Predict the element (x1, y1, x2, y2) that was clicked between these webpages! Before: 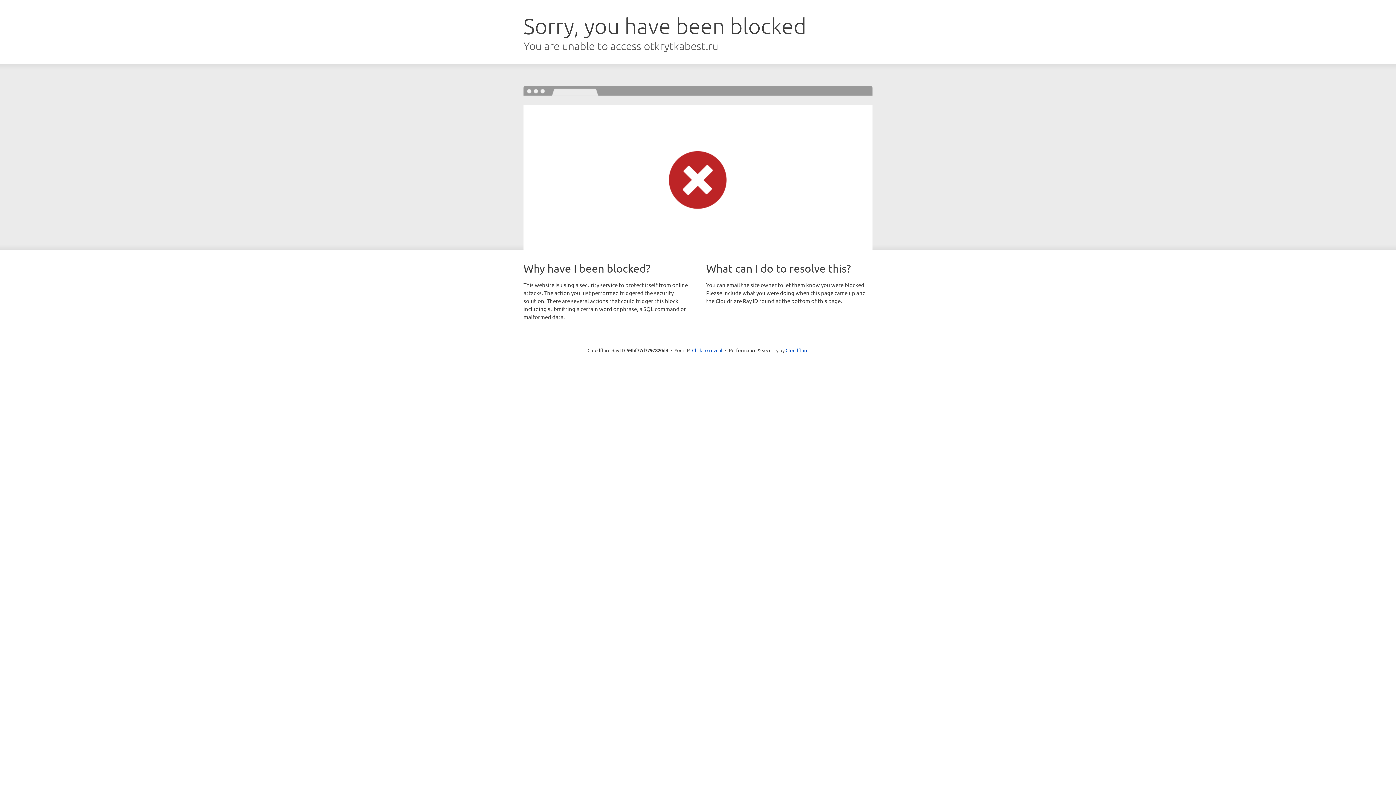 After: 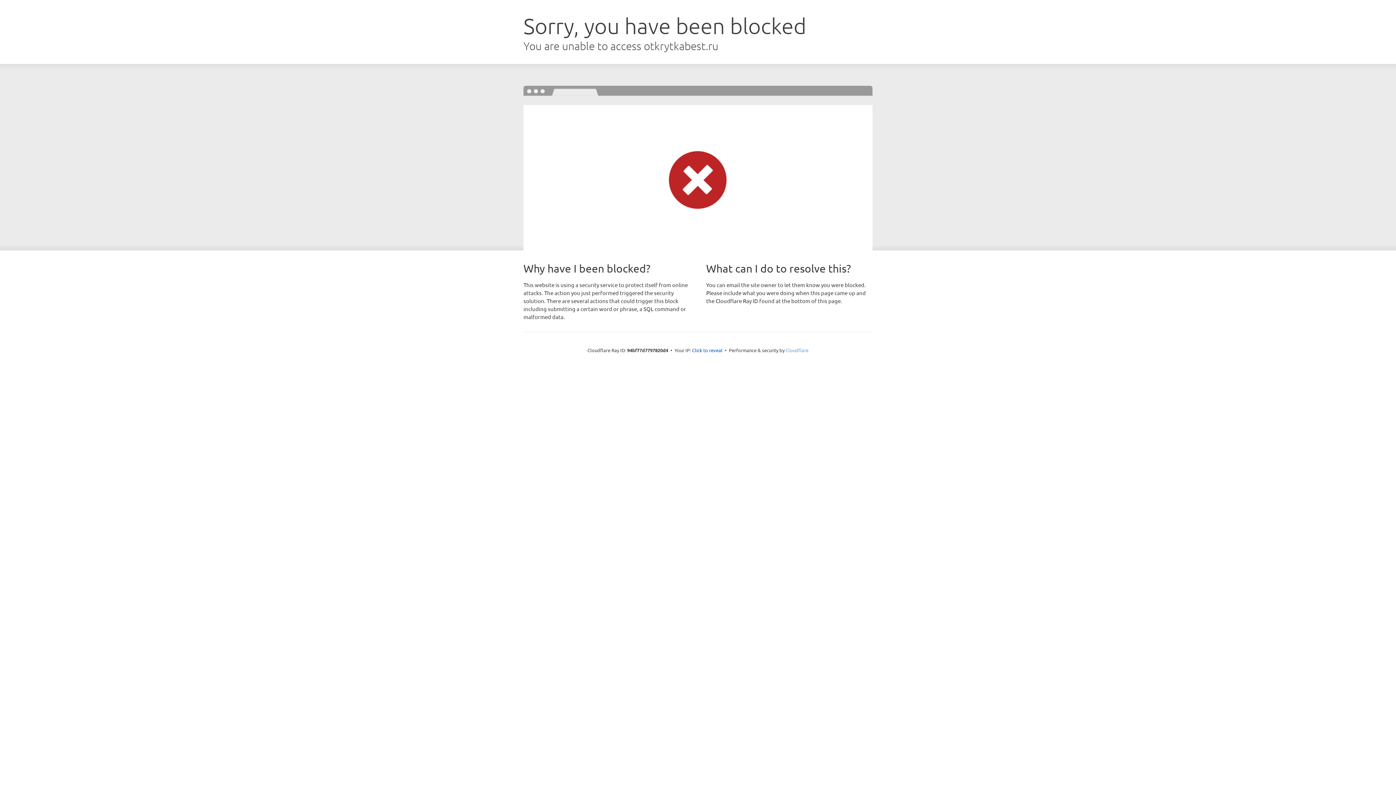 Action: label: Cloudflare bbox: (785, 347, 808, 353)